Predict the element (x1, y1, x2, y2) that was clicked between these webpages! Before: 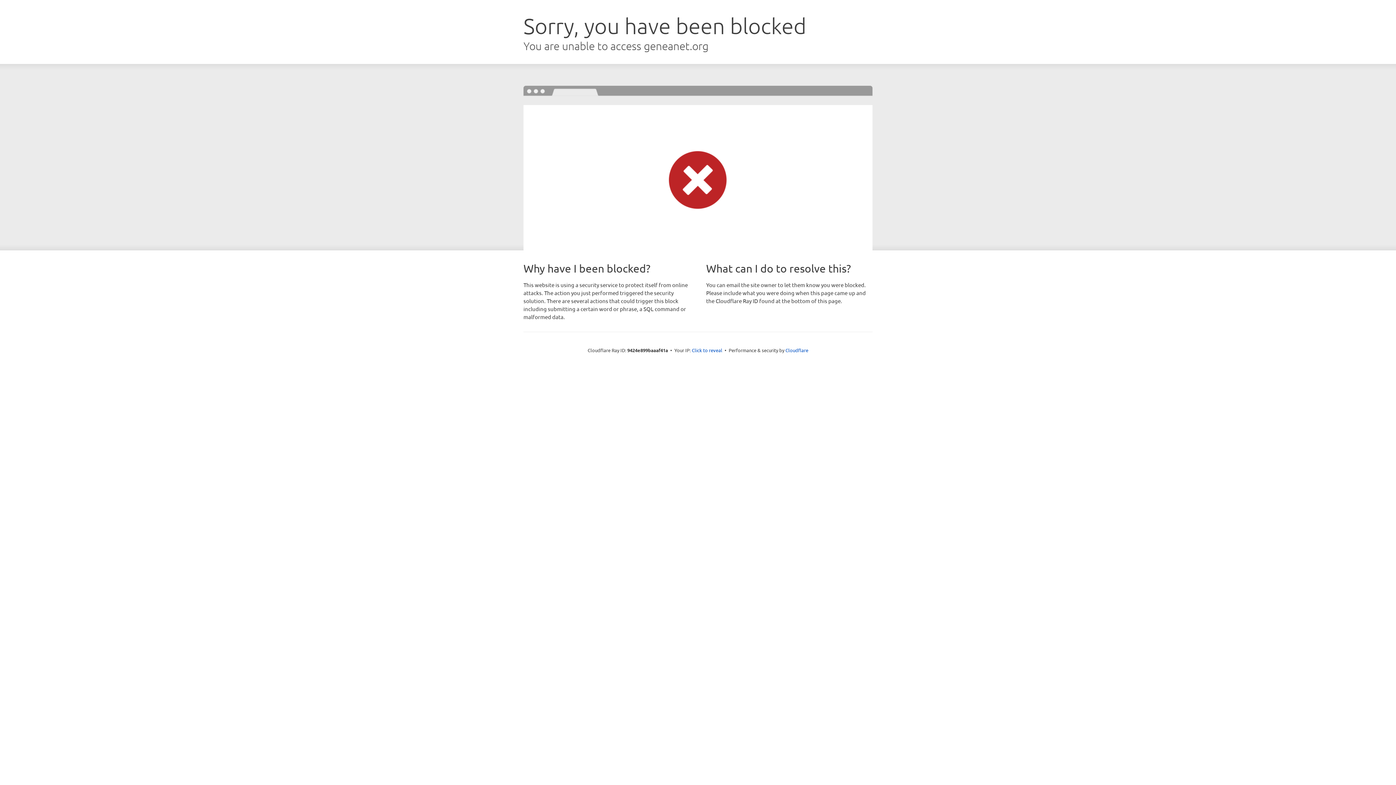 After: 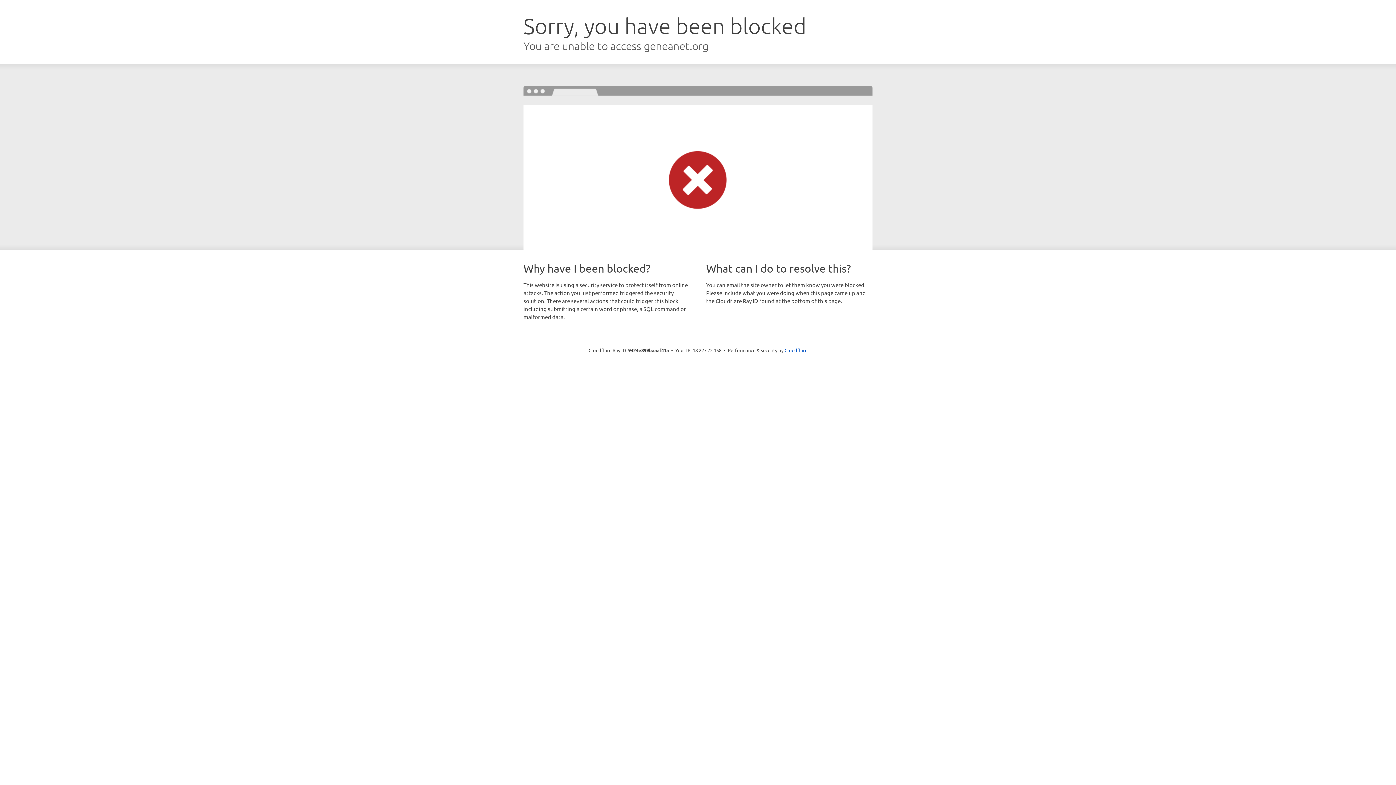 Action: label: Click to reveal bbox: (692, 346, 722, 353)